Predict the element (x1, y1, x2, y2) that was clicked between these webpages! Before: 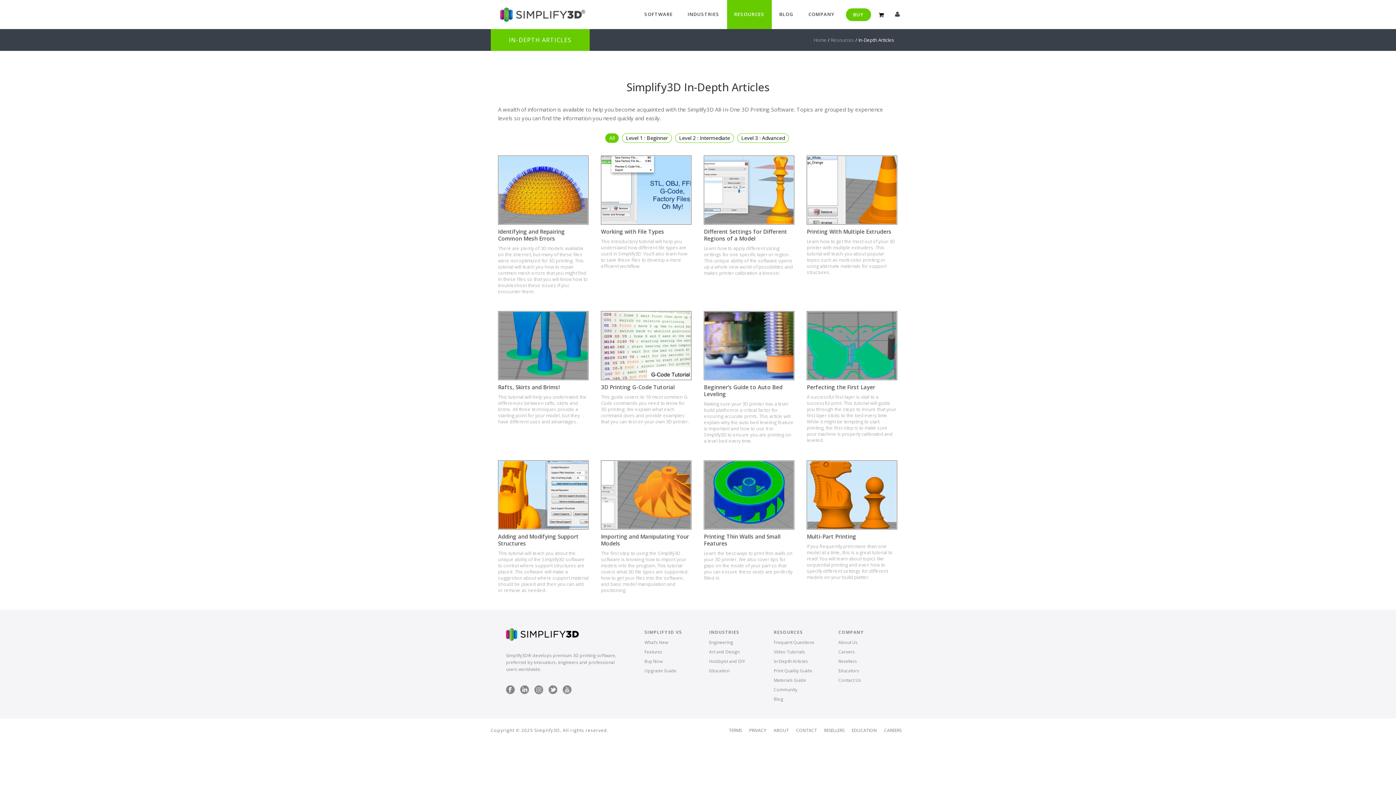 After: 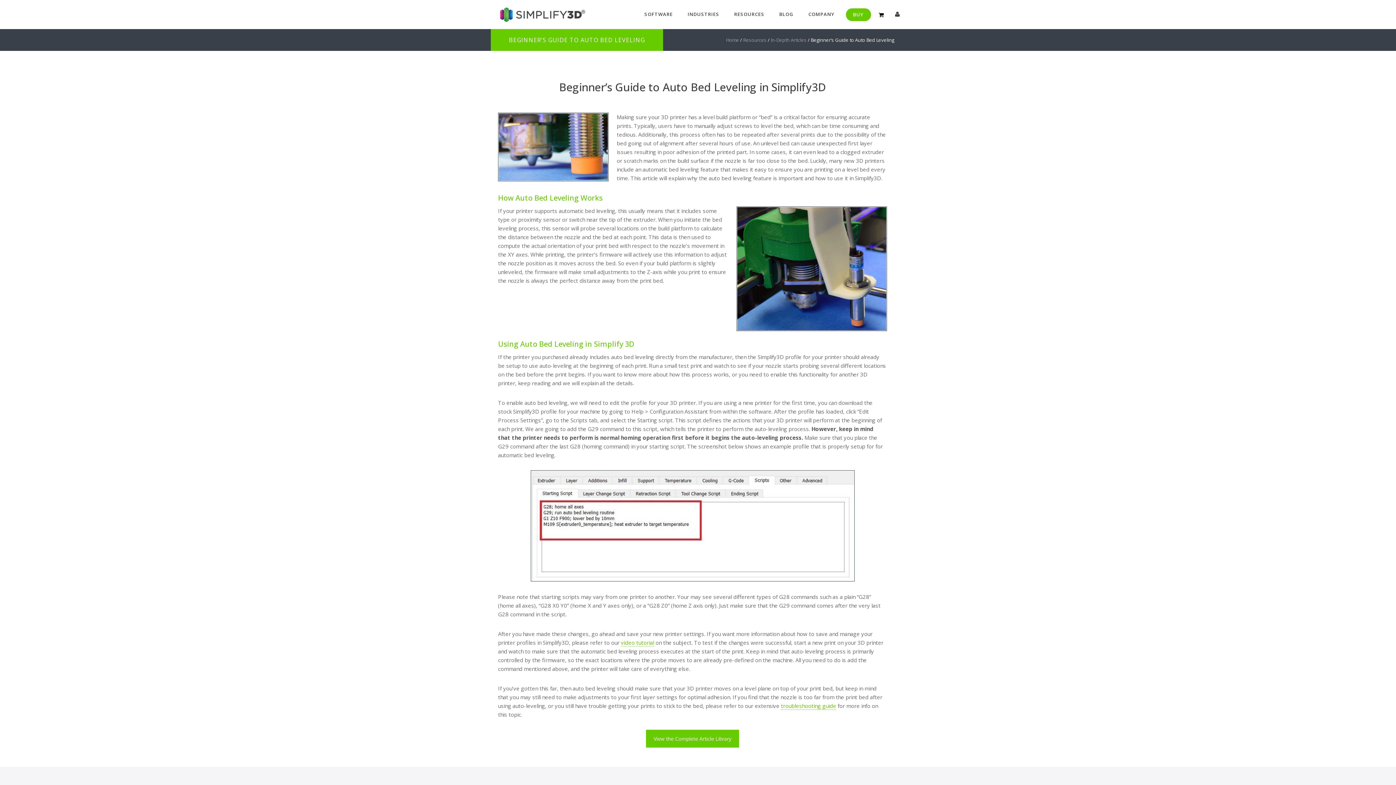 Action: bbox: (704, 312, 793, 379)